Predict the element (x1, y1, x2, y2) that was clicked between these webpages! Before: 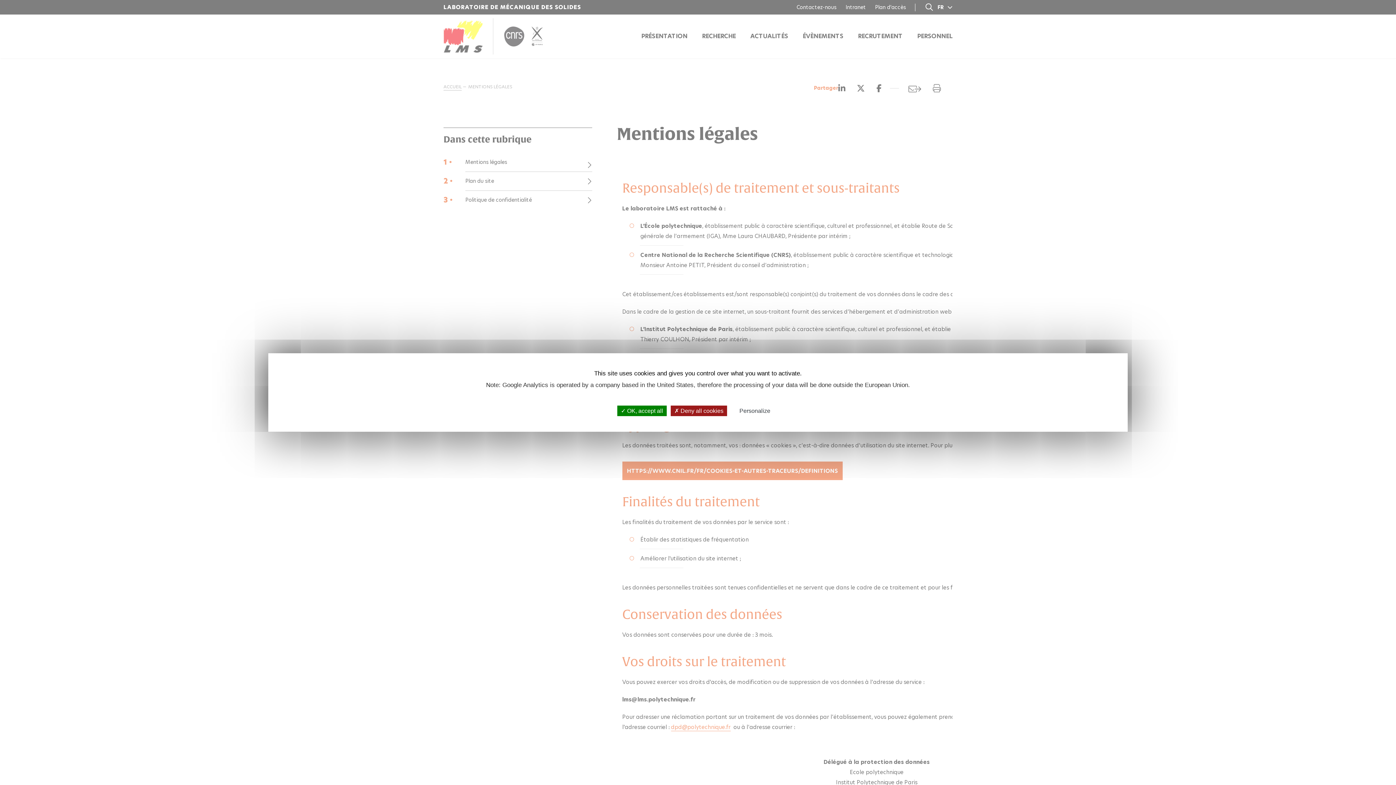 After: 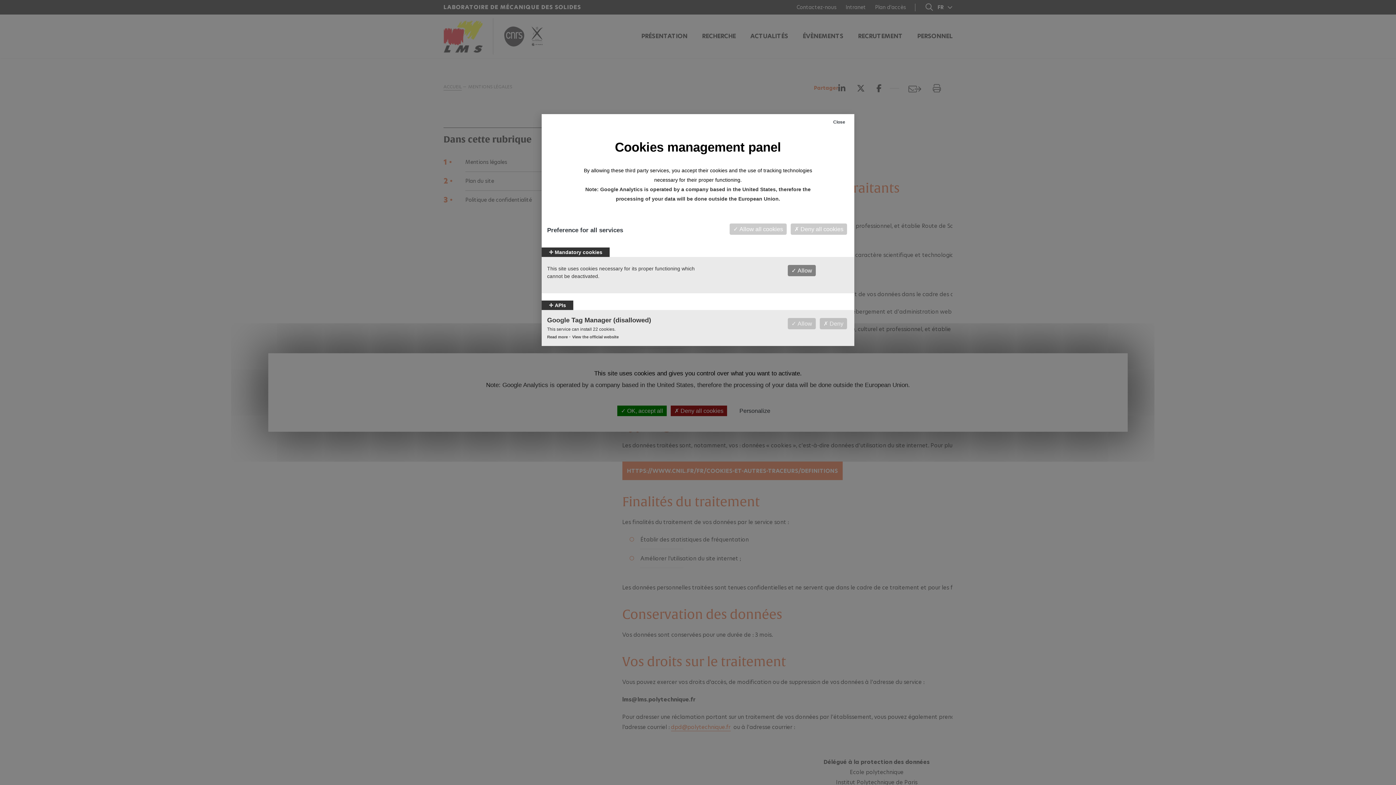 Action: label: Personalize bbox: (739, 407, 770, 415)